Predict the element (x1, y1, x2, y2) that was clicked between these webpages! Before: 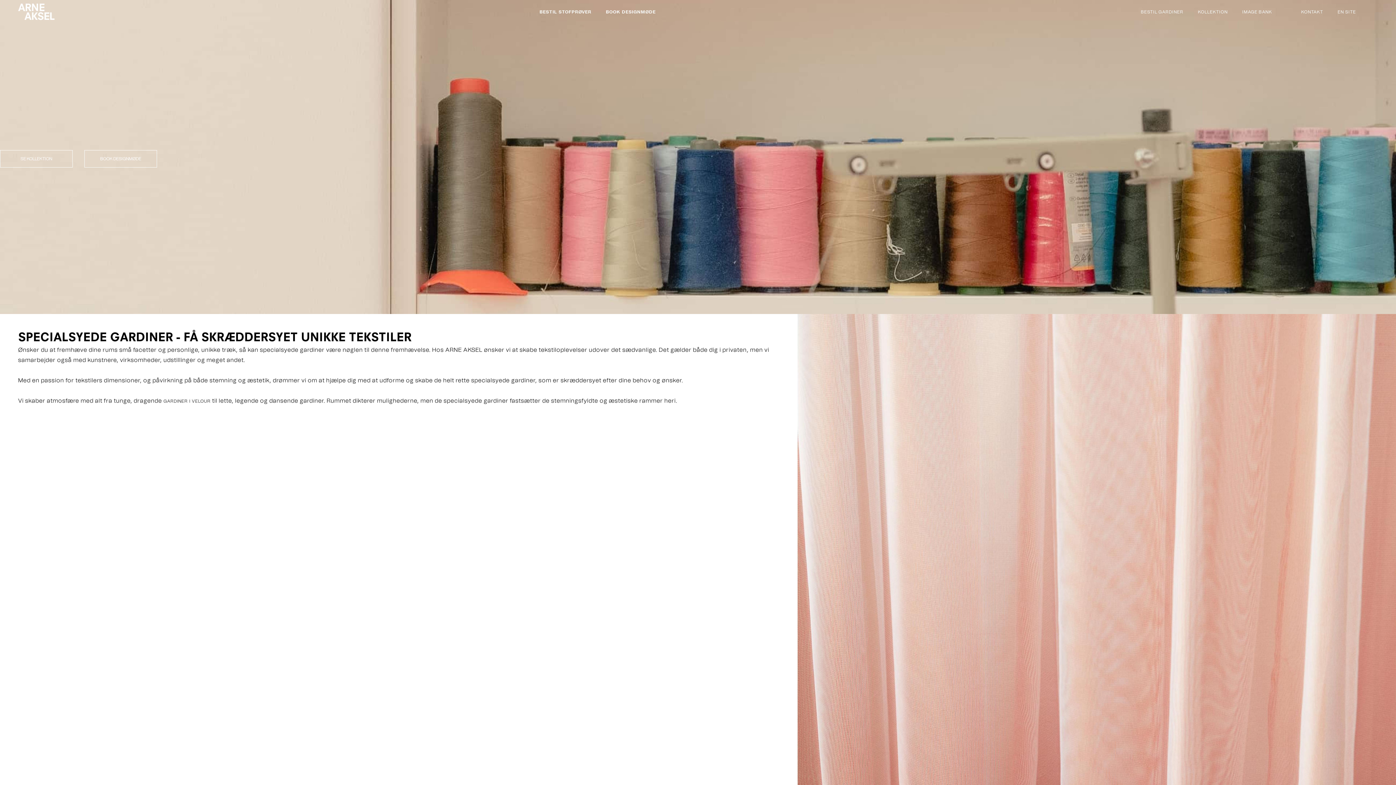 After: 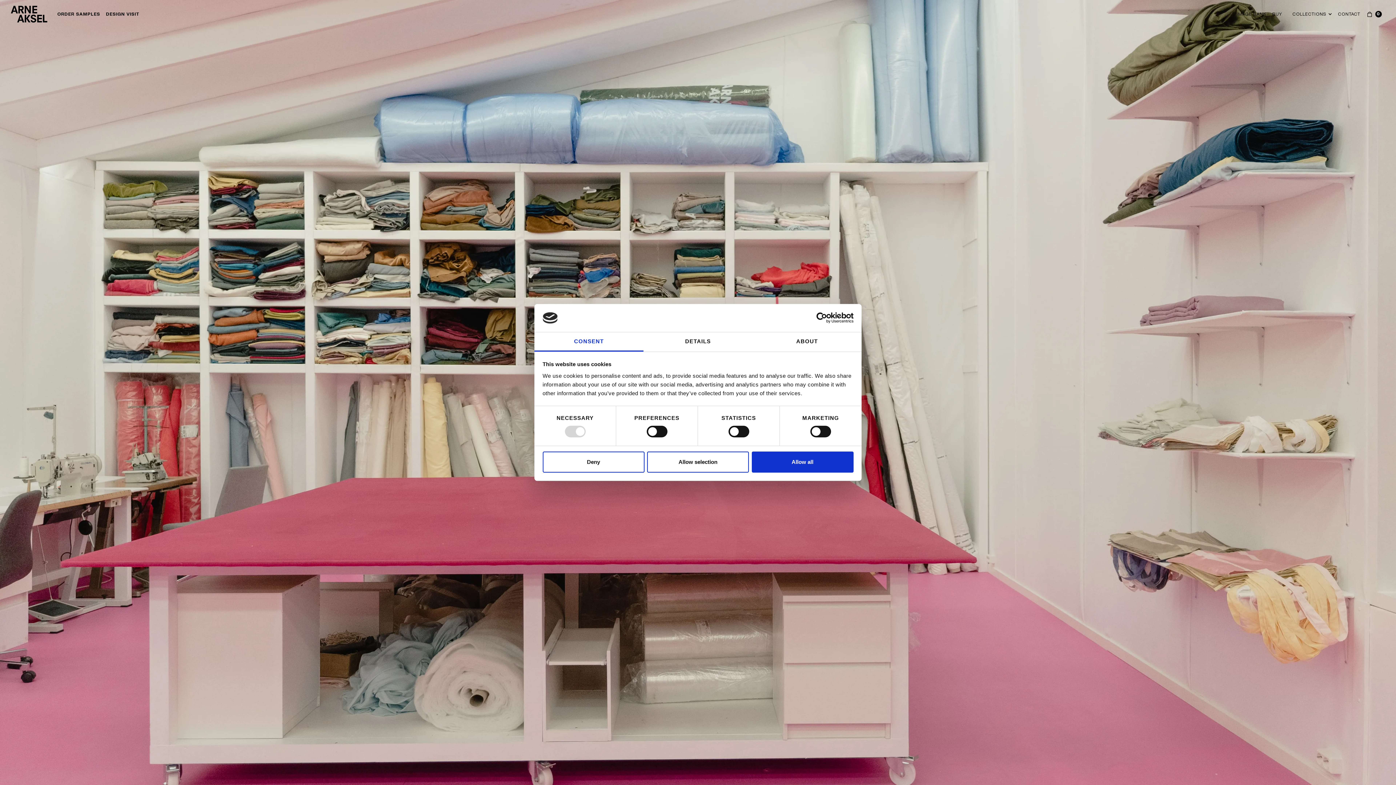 Action: bbox: (536, 4, 595, 18) label: BESTIL STOFPRØVER